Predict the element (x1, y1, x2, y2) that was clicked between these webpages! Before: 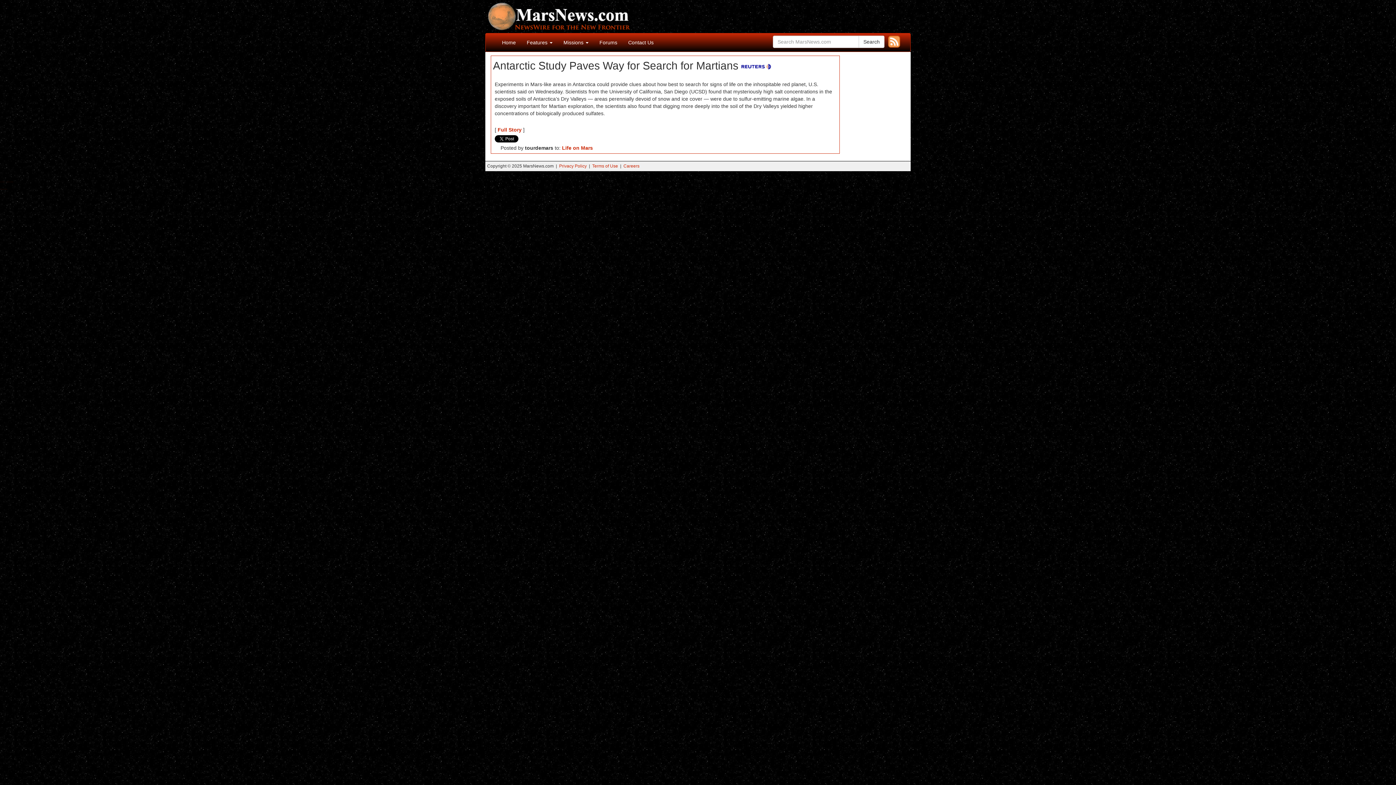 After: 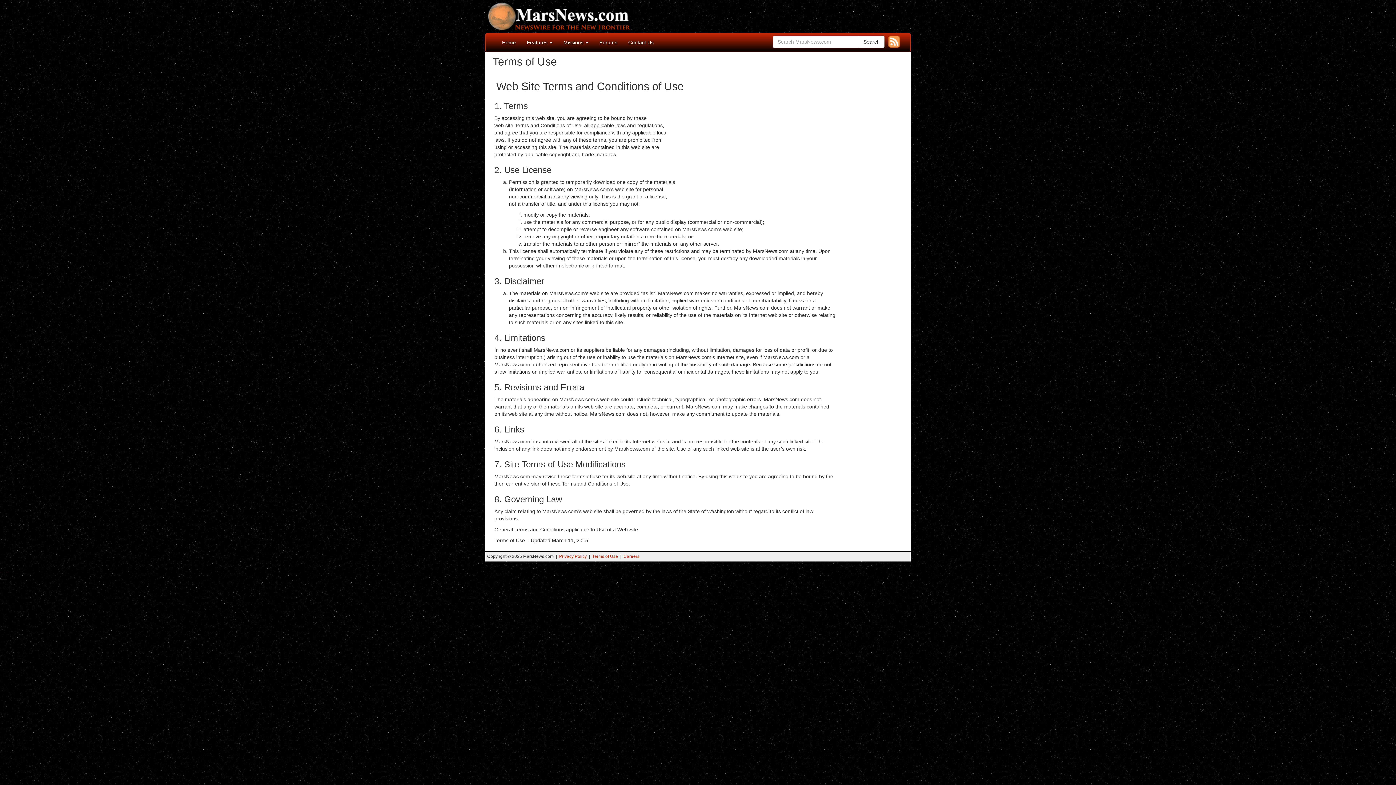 Action: label: Terms of Use bbox: (592, 163, 618, 168)